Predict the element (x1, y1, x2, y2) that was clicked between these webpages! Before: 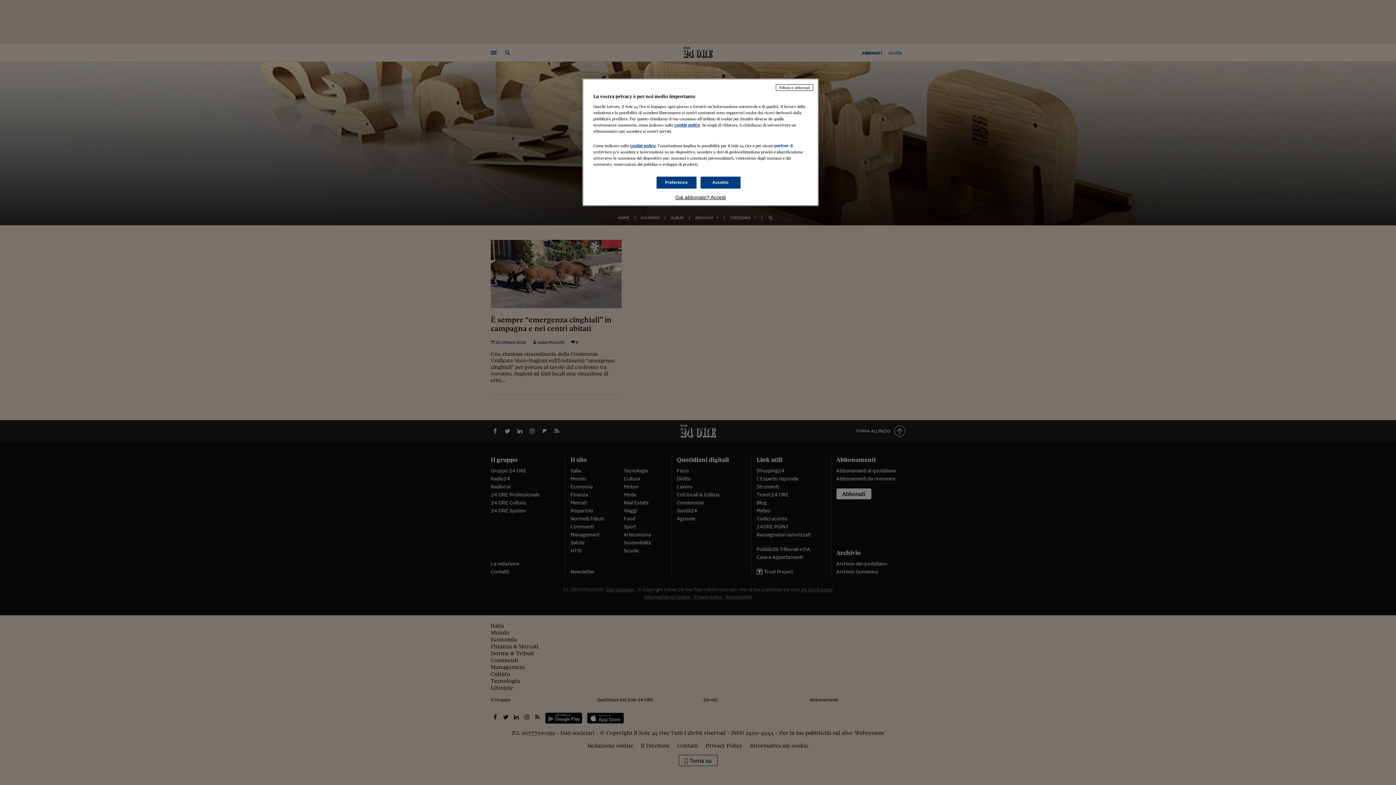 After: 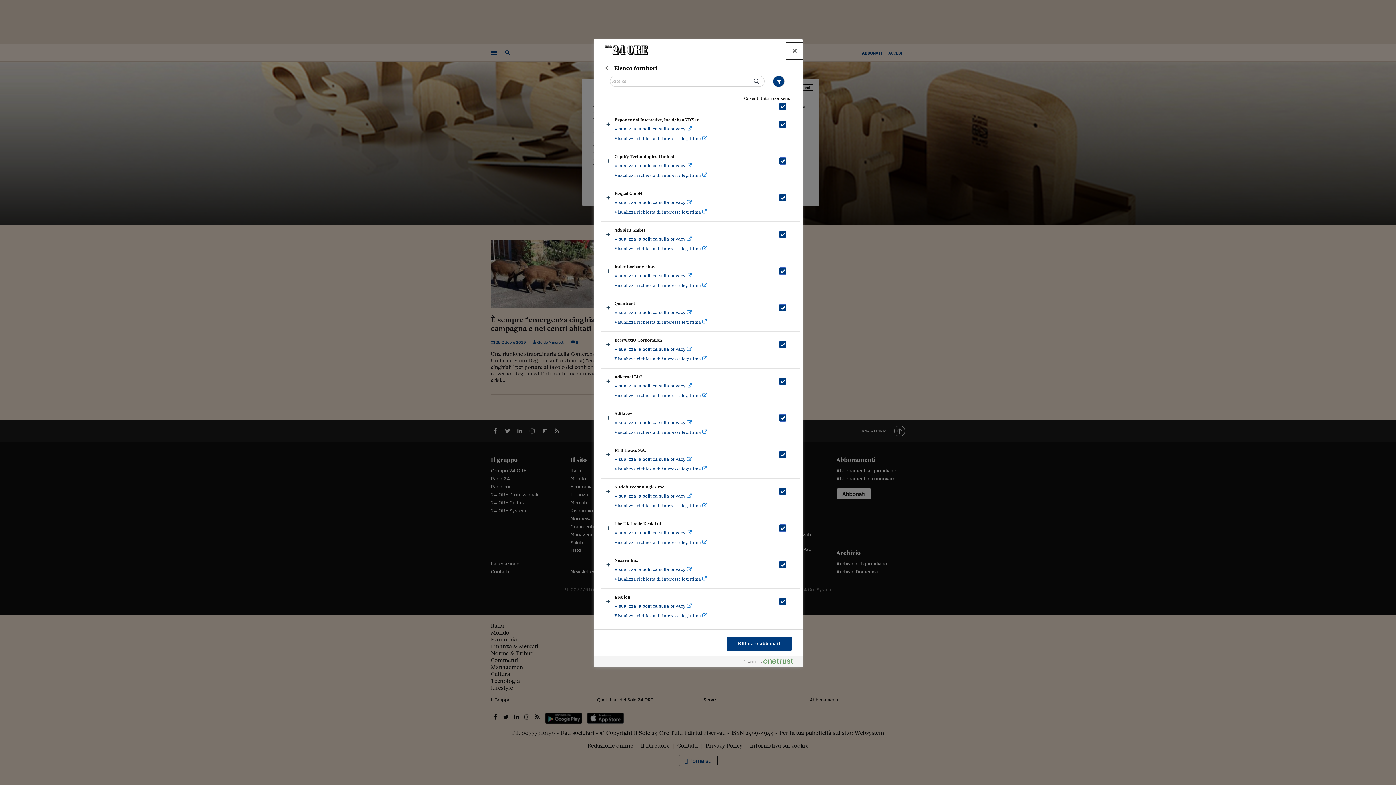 Action: bbox: (774, 143, 788, 148) label: partner